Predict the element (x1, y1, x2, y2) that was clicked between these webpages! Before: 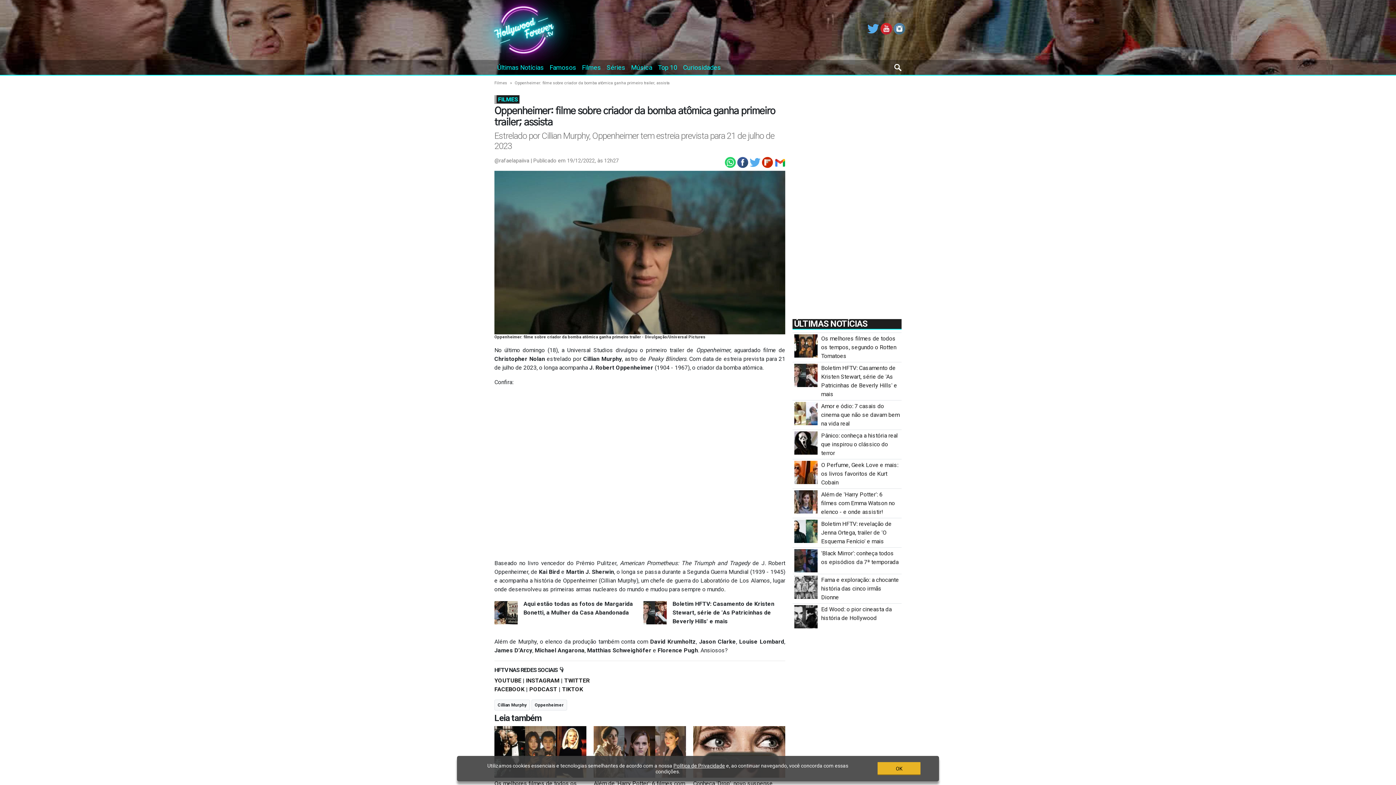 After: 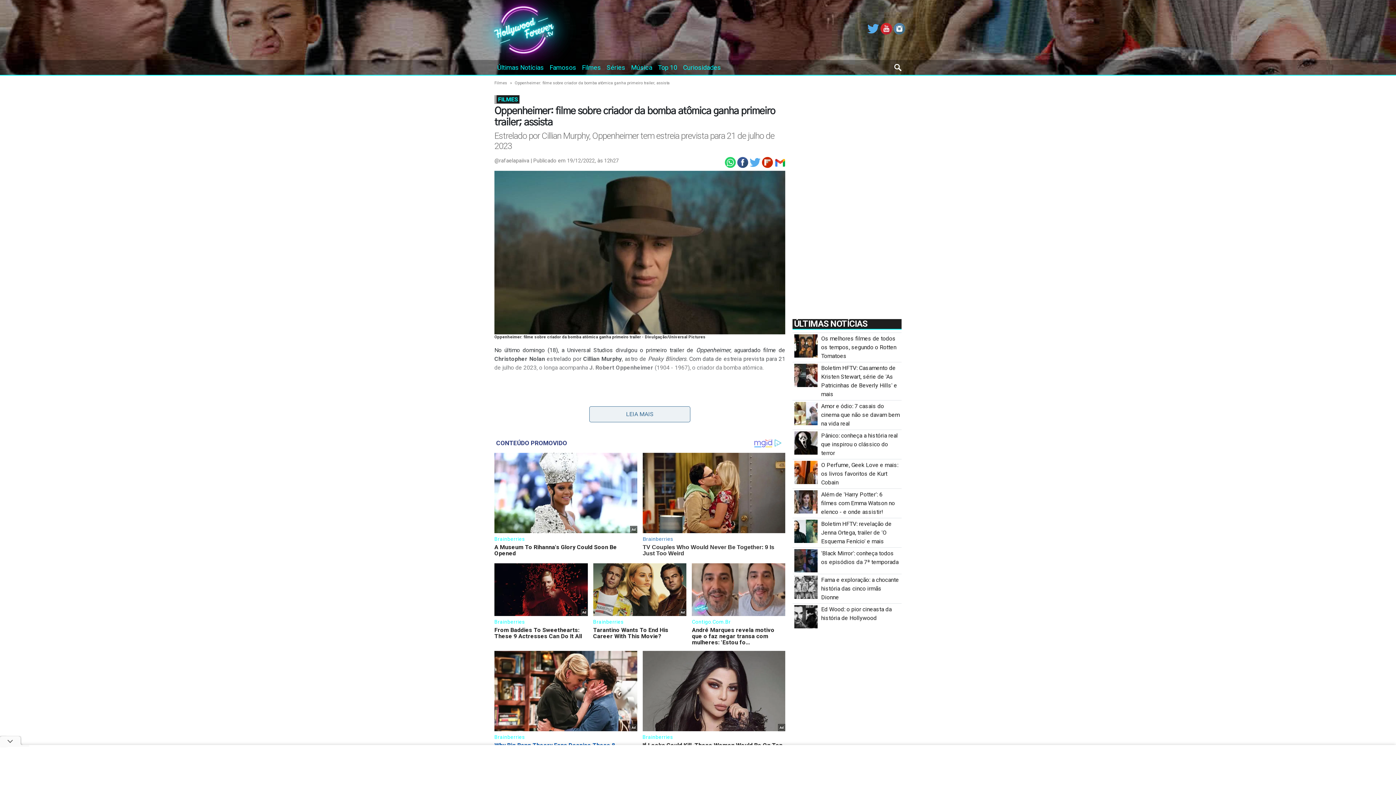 Action: bbox: (529, 686, 557, 693) label: PODCAST